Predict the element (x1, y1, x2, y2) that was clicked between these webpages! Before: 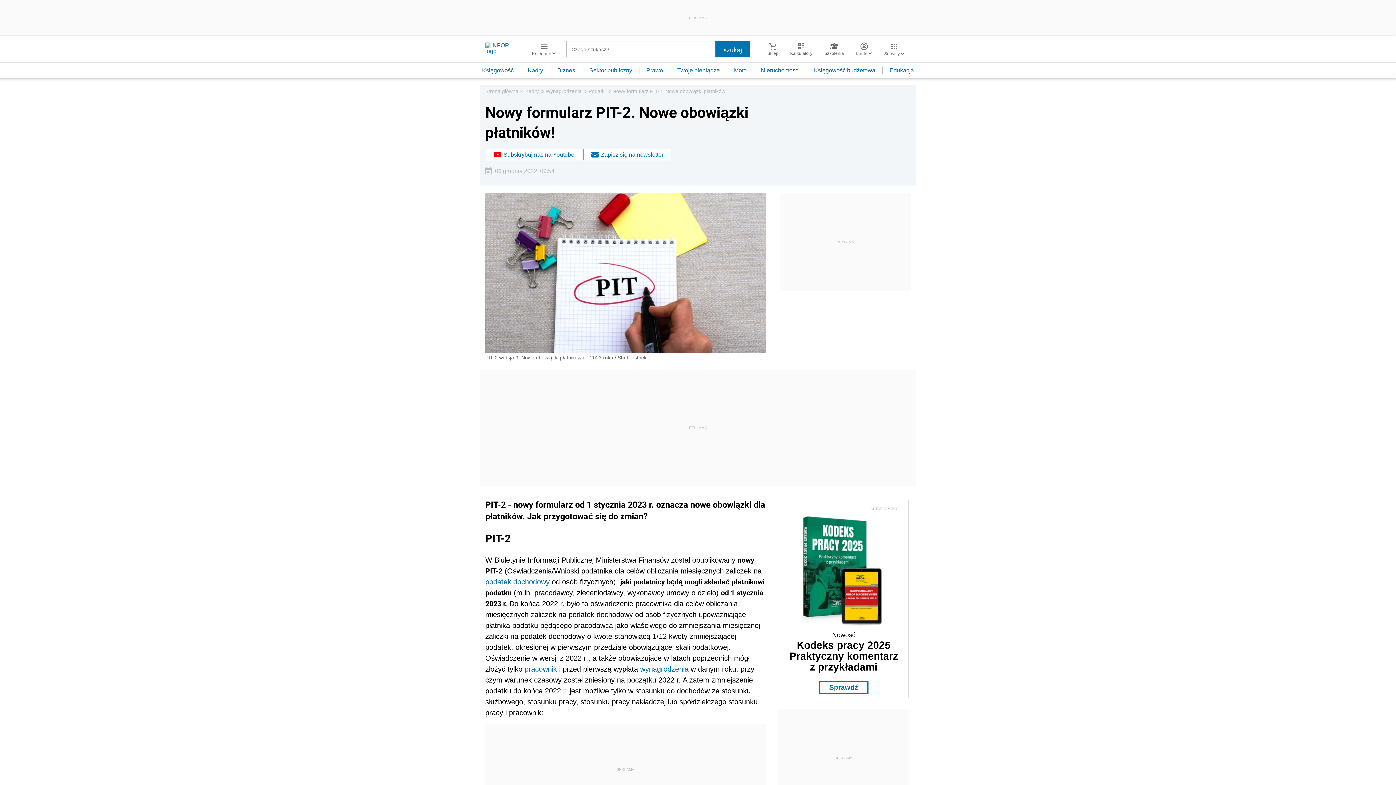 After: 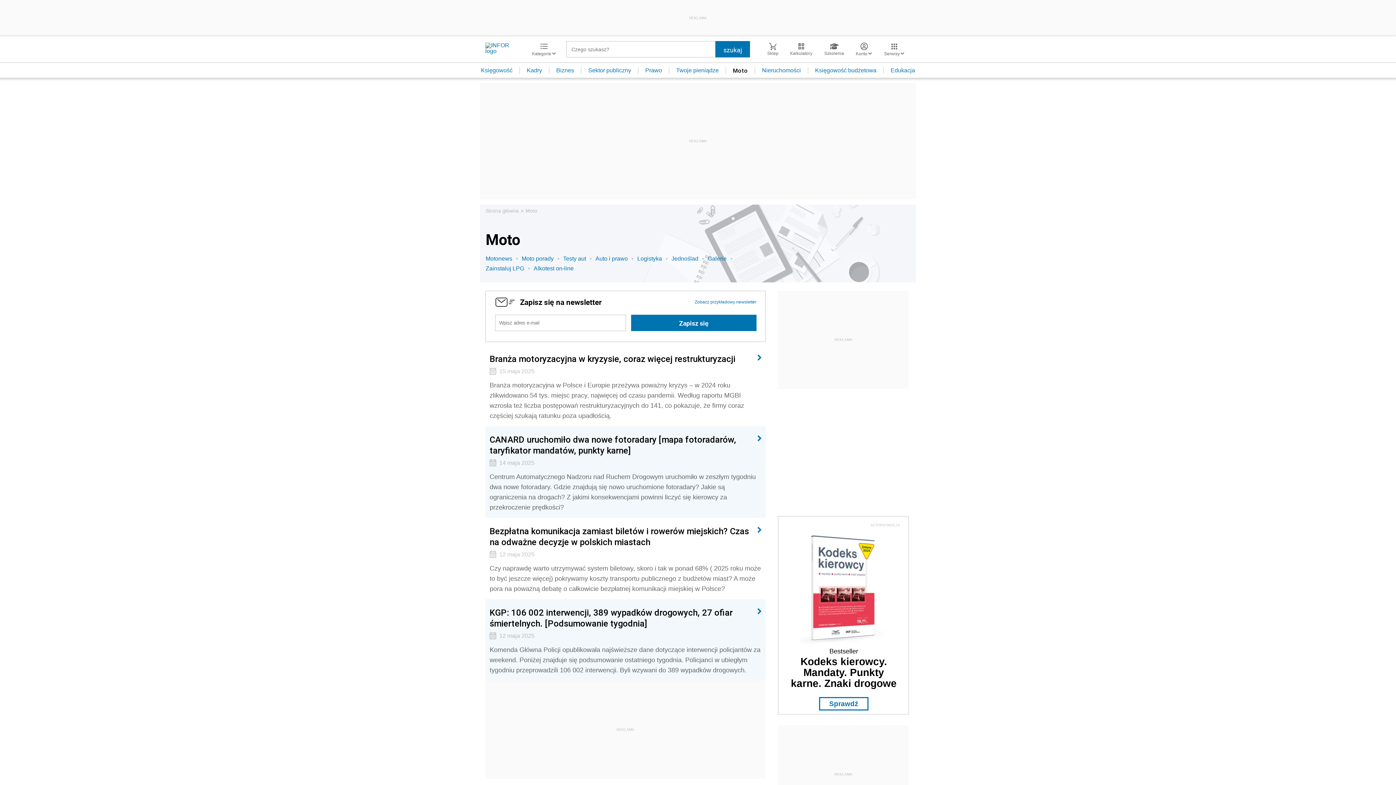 Action: bbox: (727, 67, 754, 73) label: Moto